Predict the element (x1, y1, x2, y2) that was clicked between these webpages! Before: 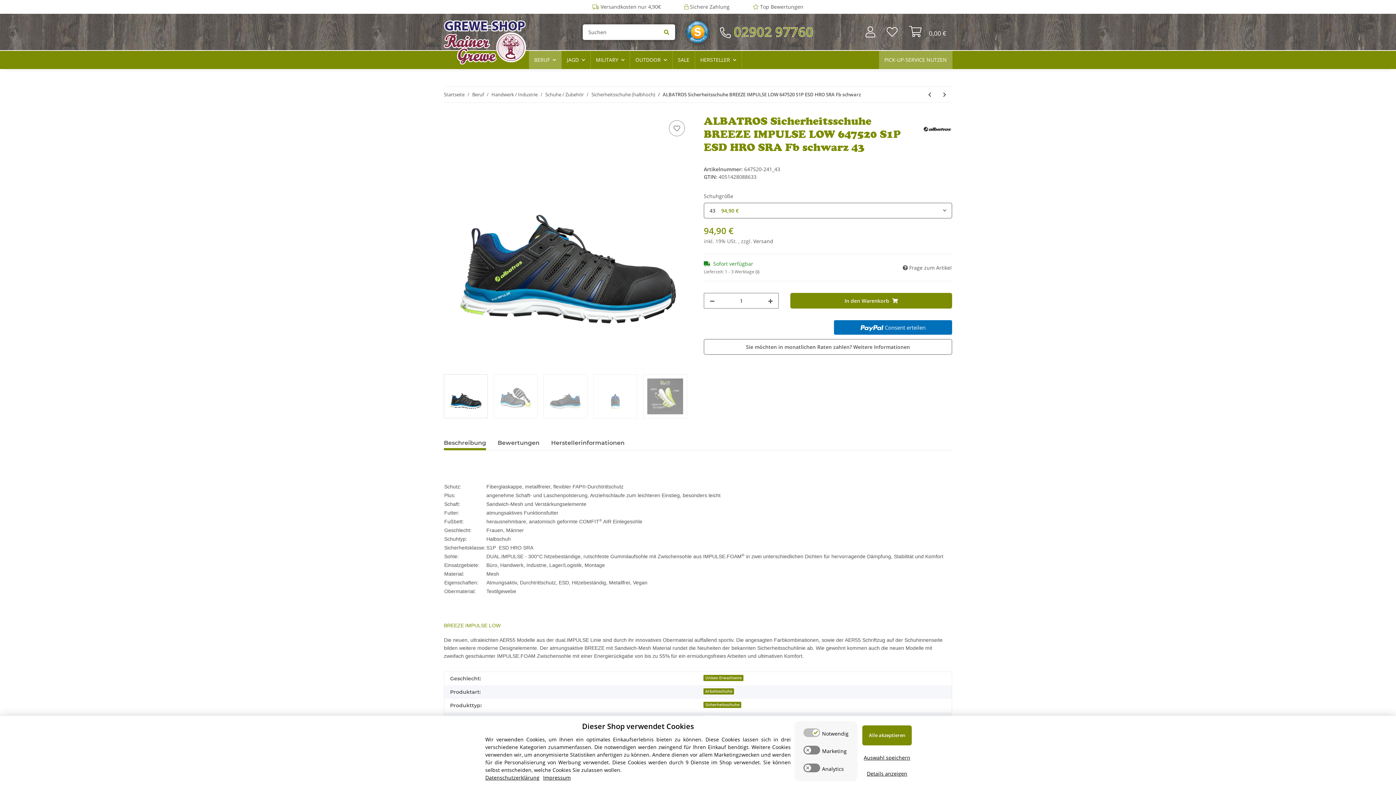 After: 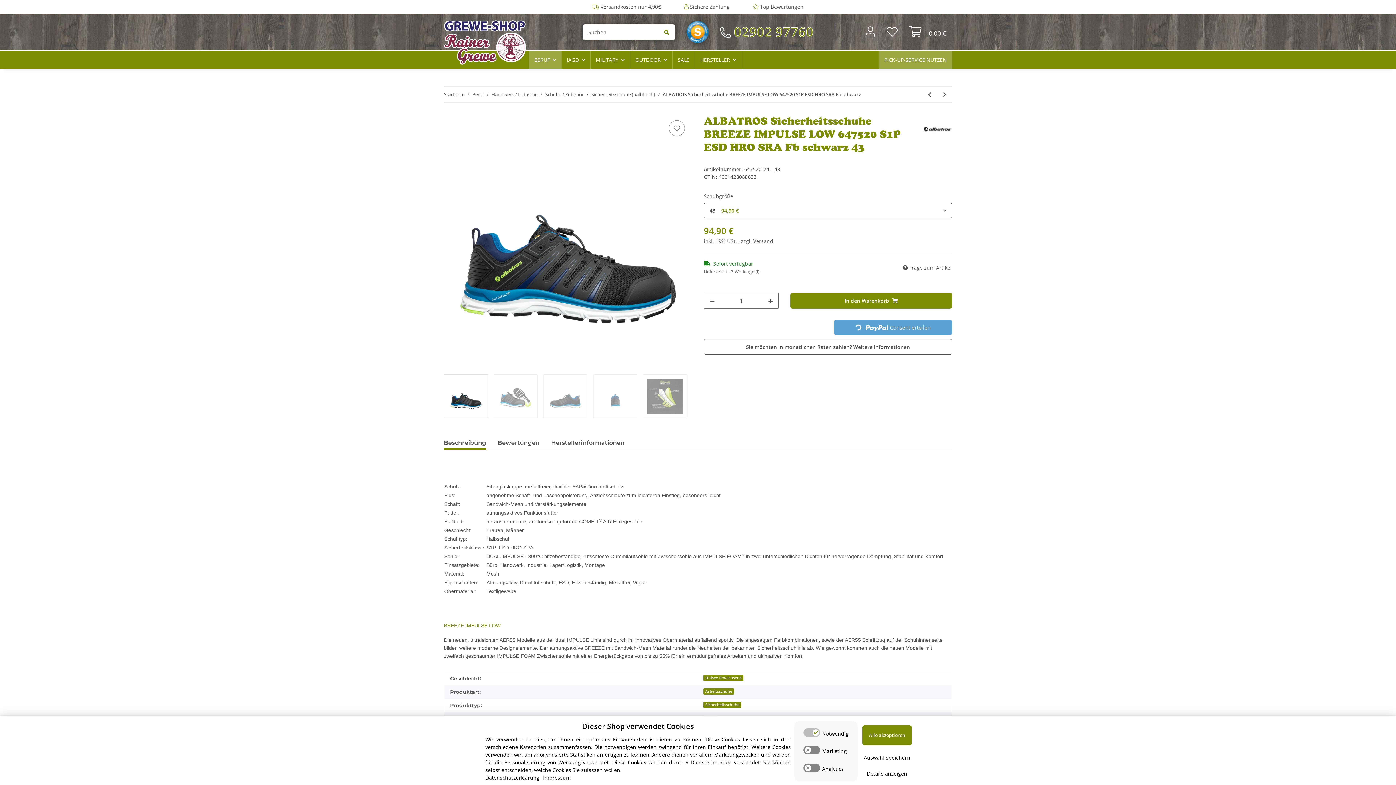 Action: bbox: (834, 320, 952, 334) label:  Consent erteilen